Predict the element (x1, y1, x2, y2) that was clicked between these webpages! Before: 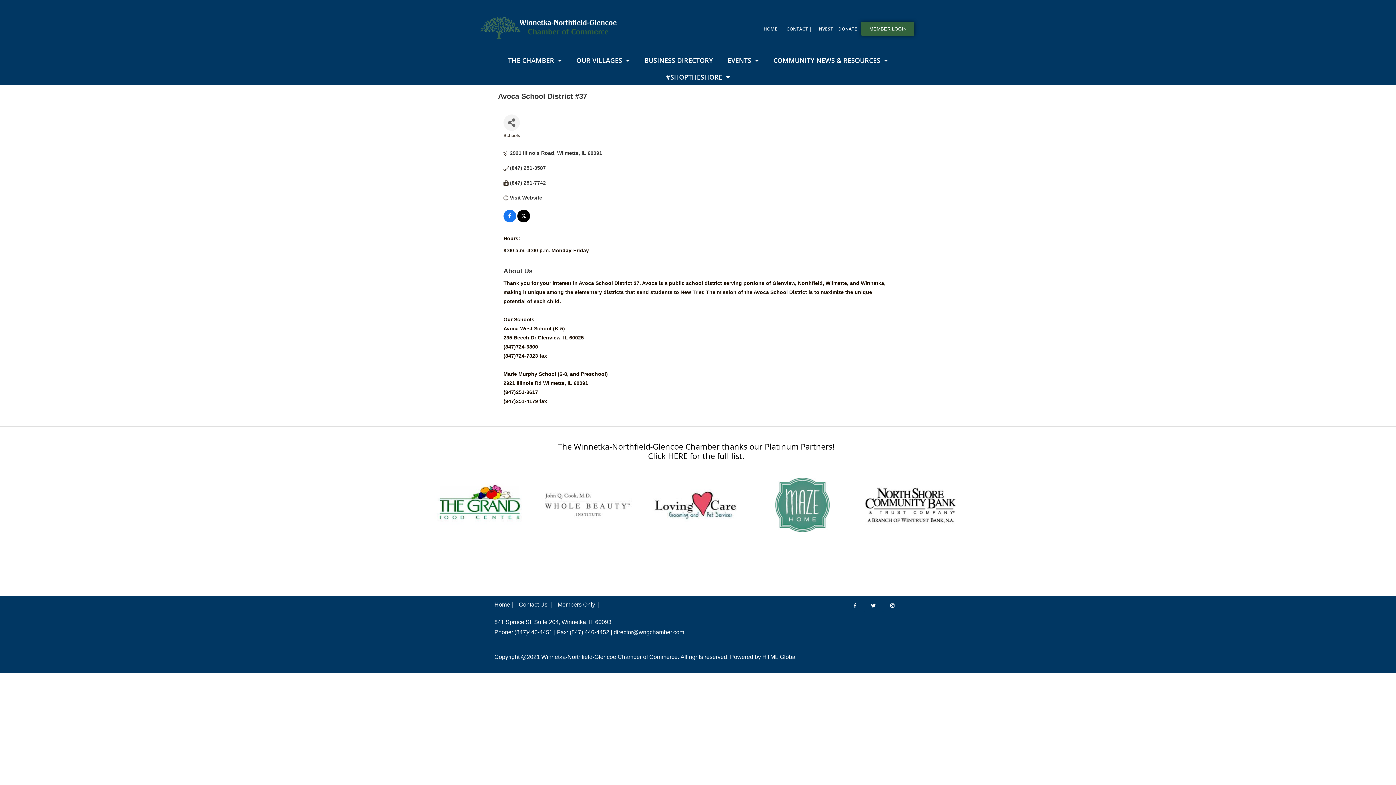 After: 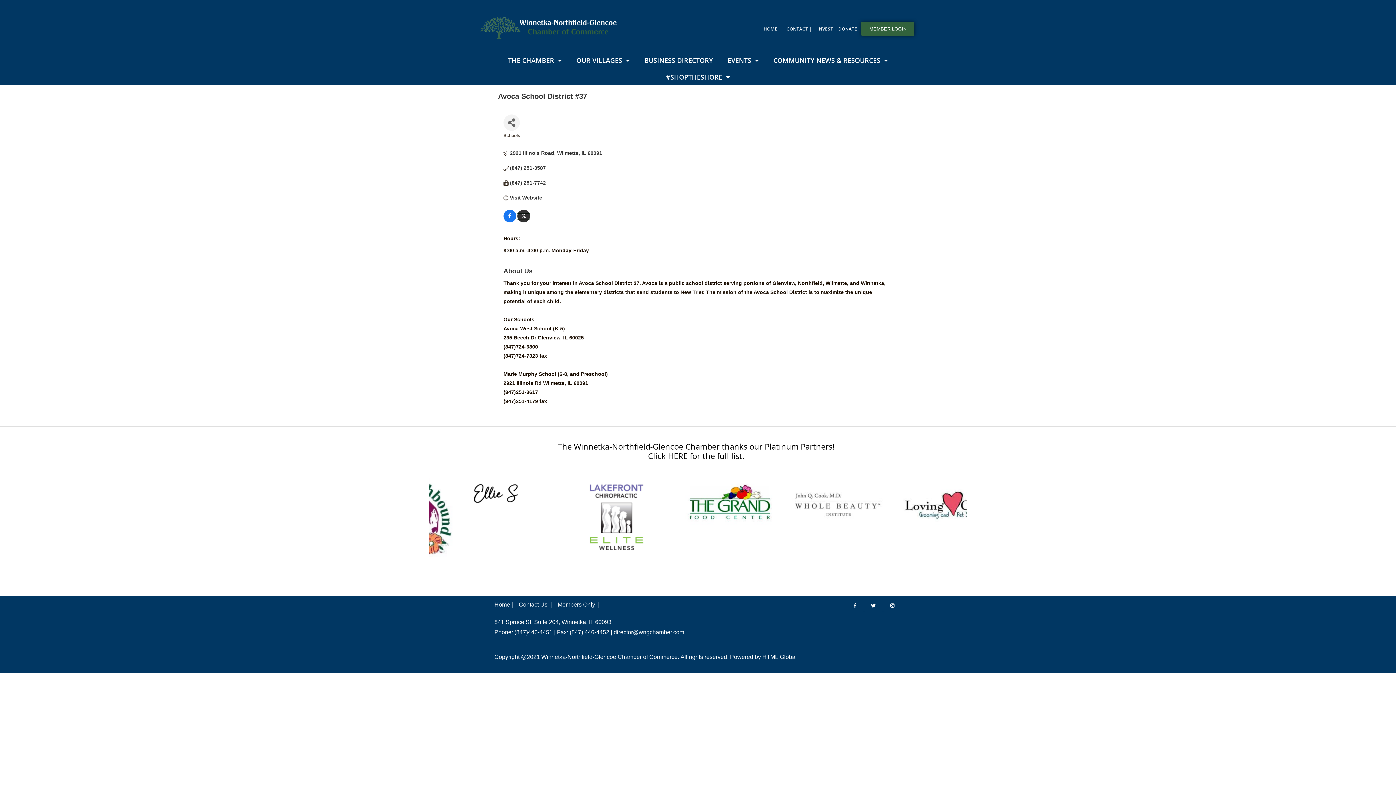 Action: bbox: (517, 213, 530, 219)